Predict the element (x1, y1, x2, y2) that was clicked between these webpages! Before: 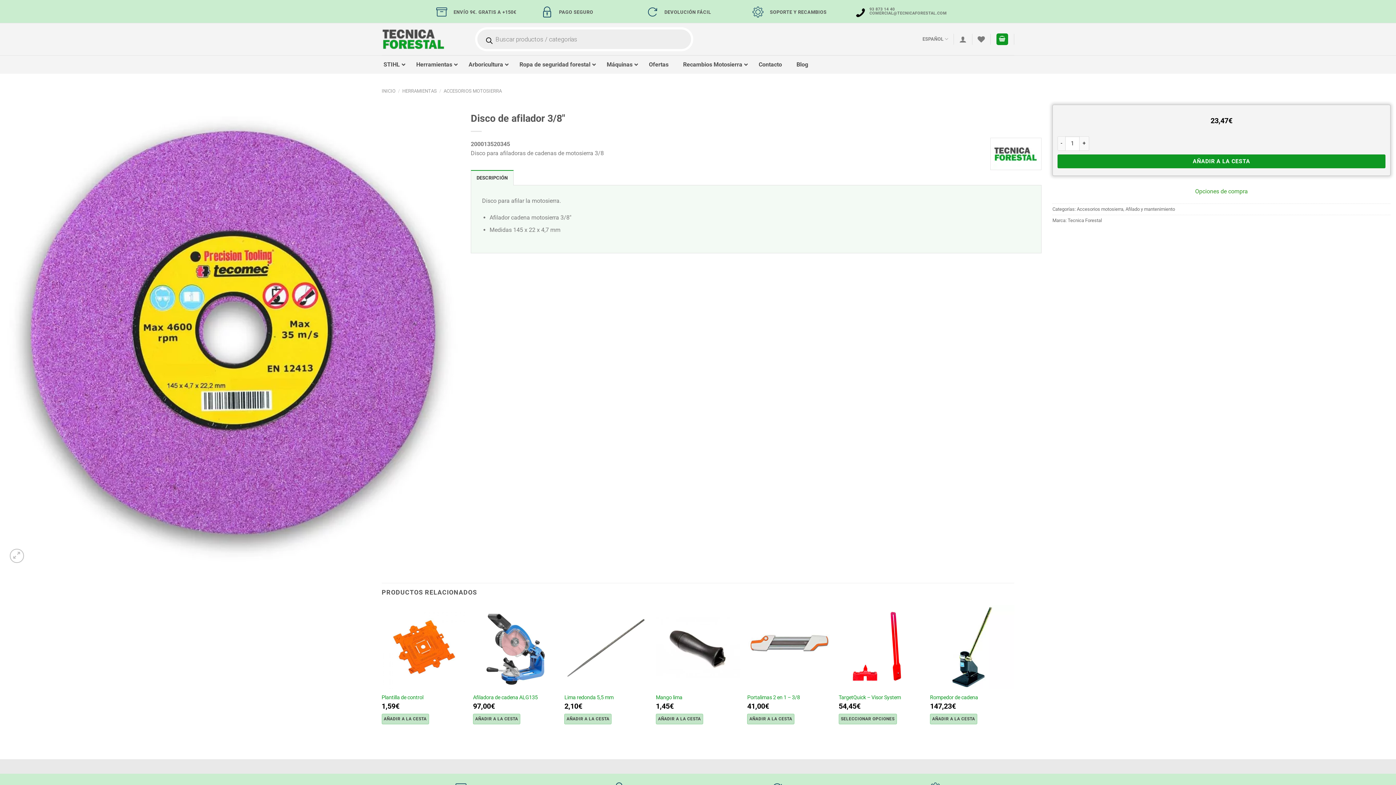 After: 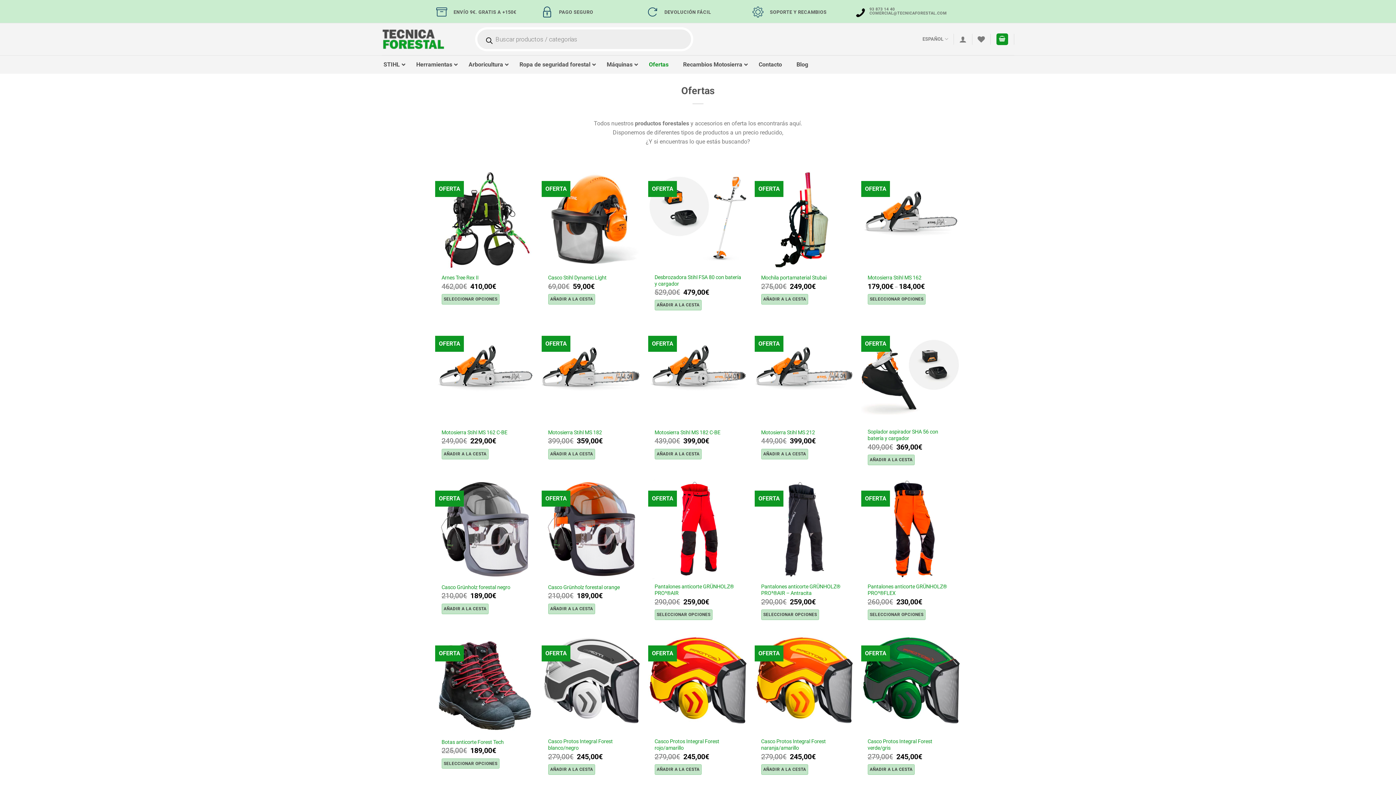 Action: label: Ofertas bbox: (641, 55, 676, 73)